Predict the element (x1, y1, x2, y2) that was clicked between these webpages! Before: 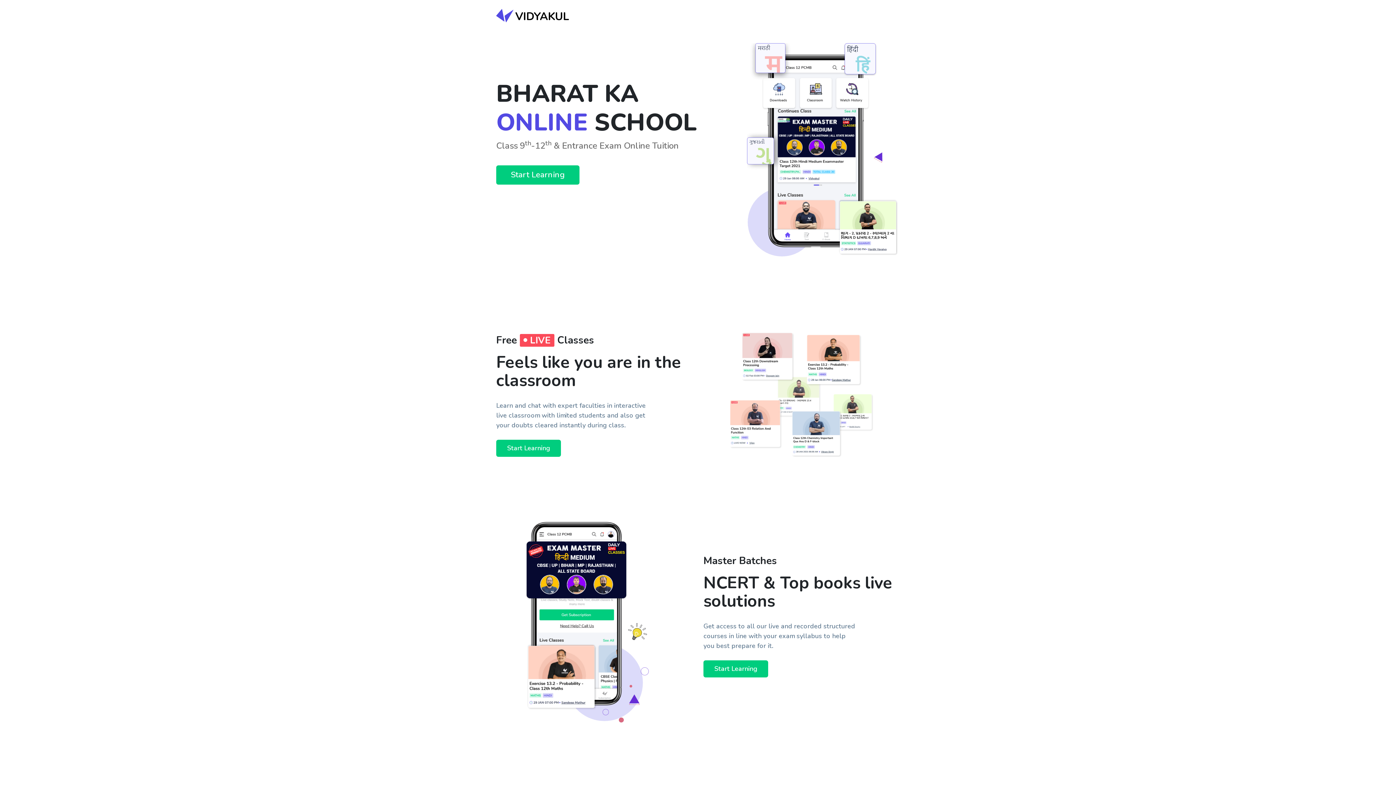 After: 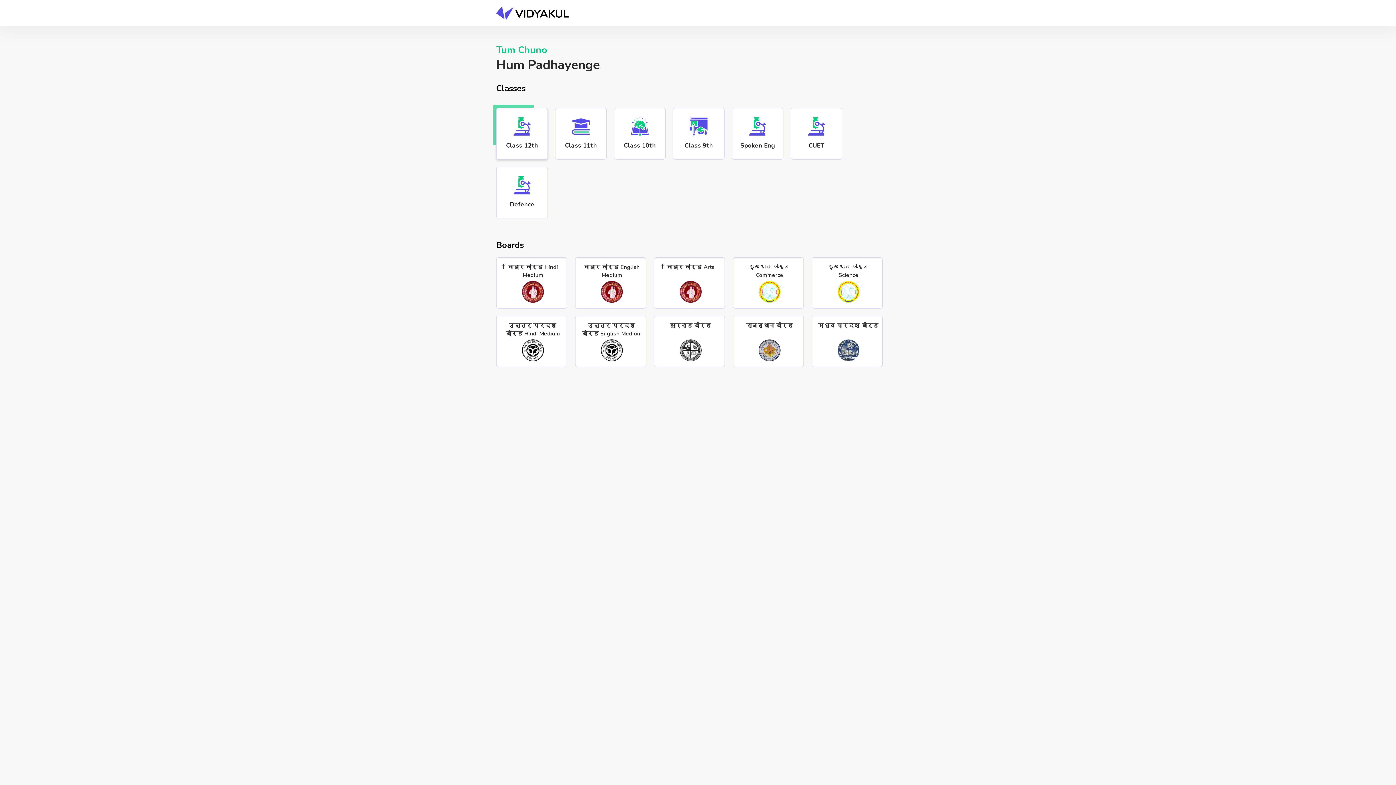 Action: label: Start Learning bbox: (496, 440, 561, 457)